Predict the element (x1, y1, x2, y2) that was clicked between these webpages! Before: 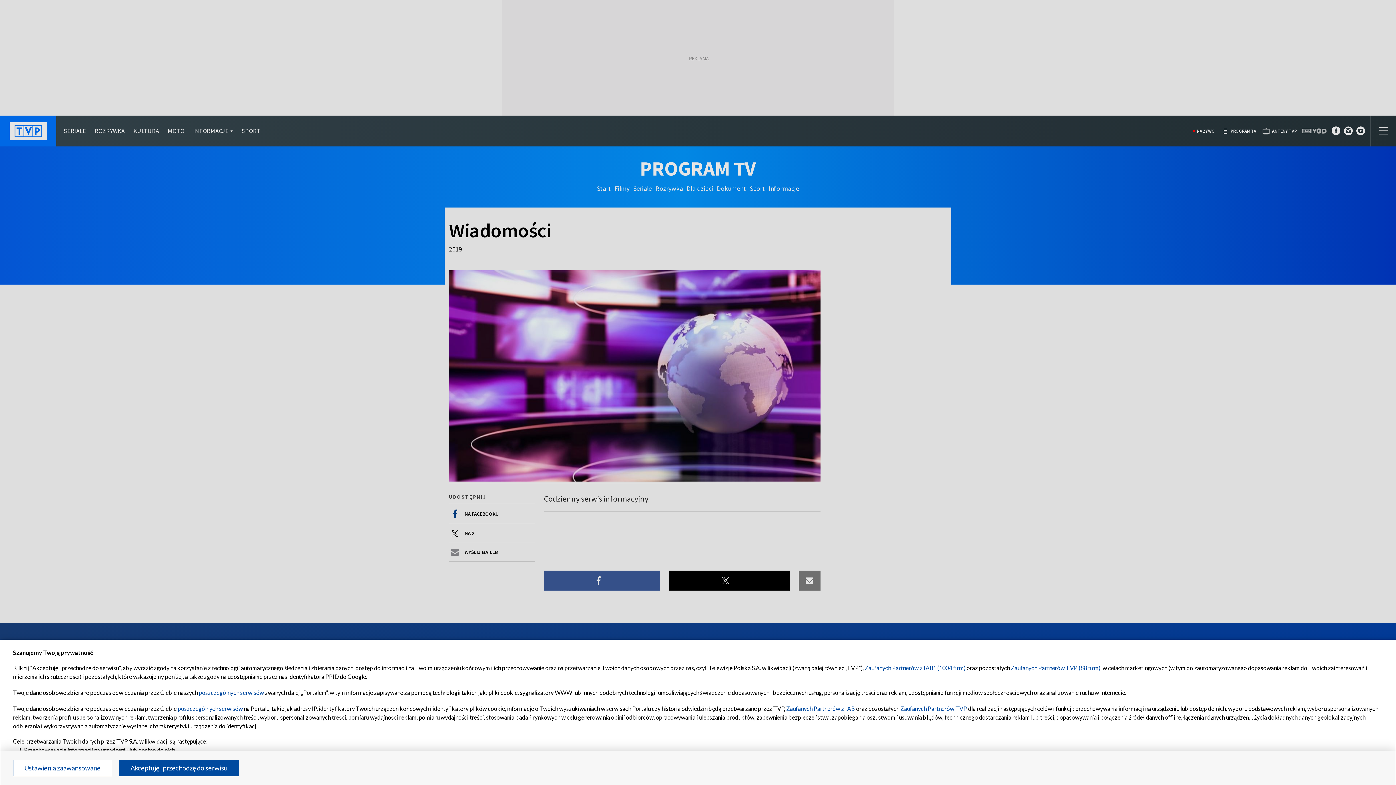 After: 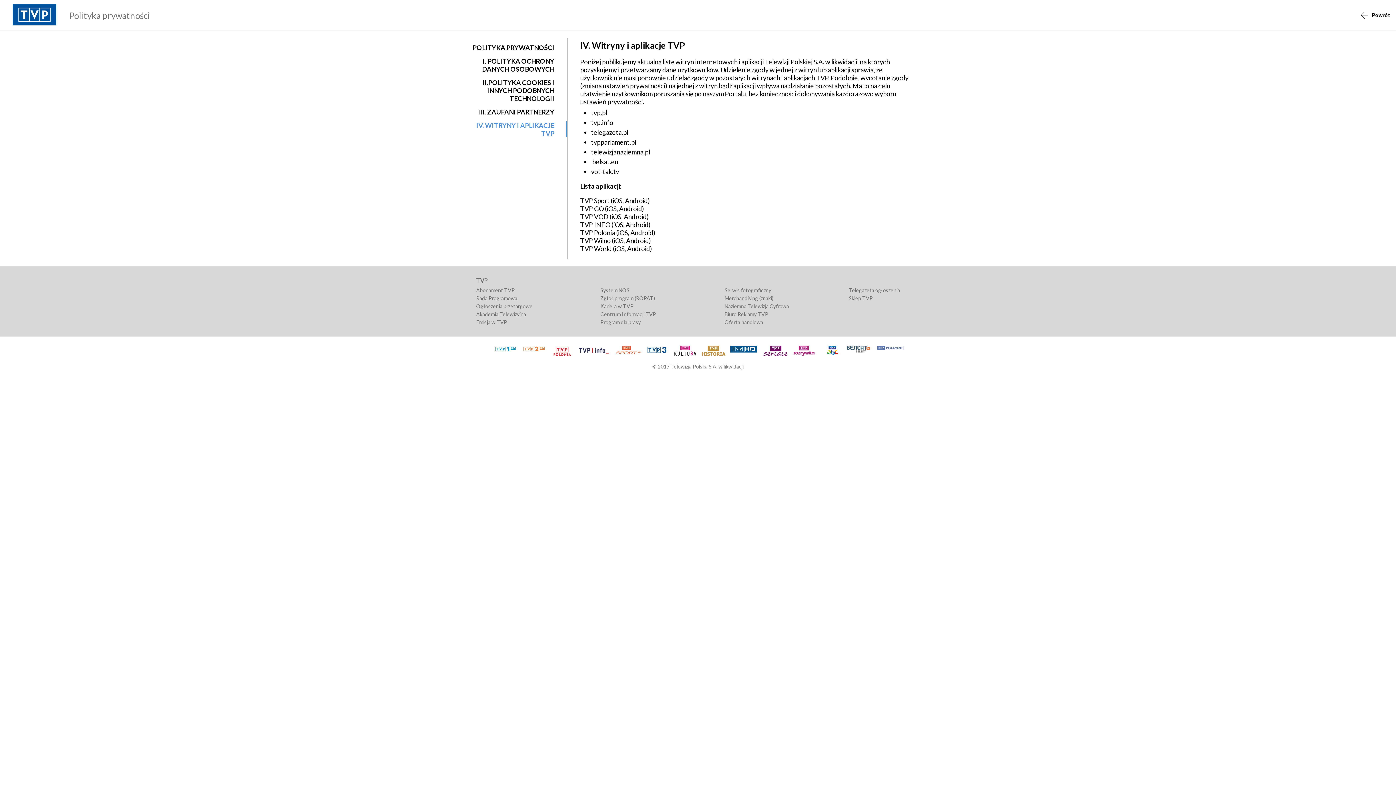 Action: label: poszczególnych serwisów bbox: (198, 689, 264, 696)